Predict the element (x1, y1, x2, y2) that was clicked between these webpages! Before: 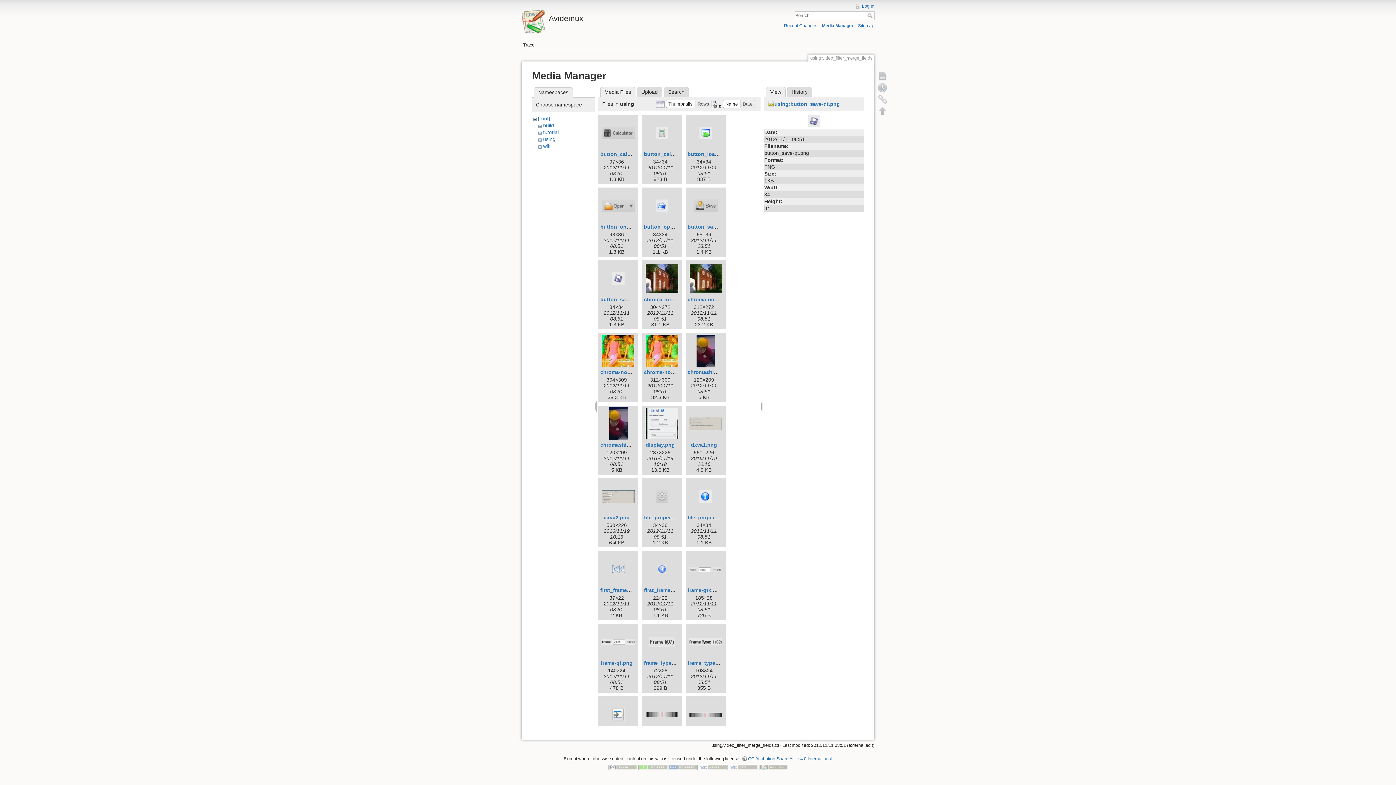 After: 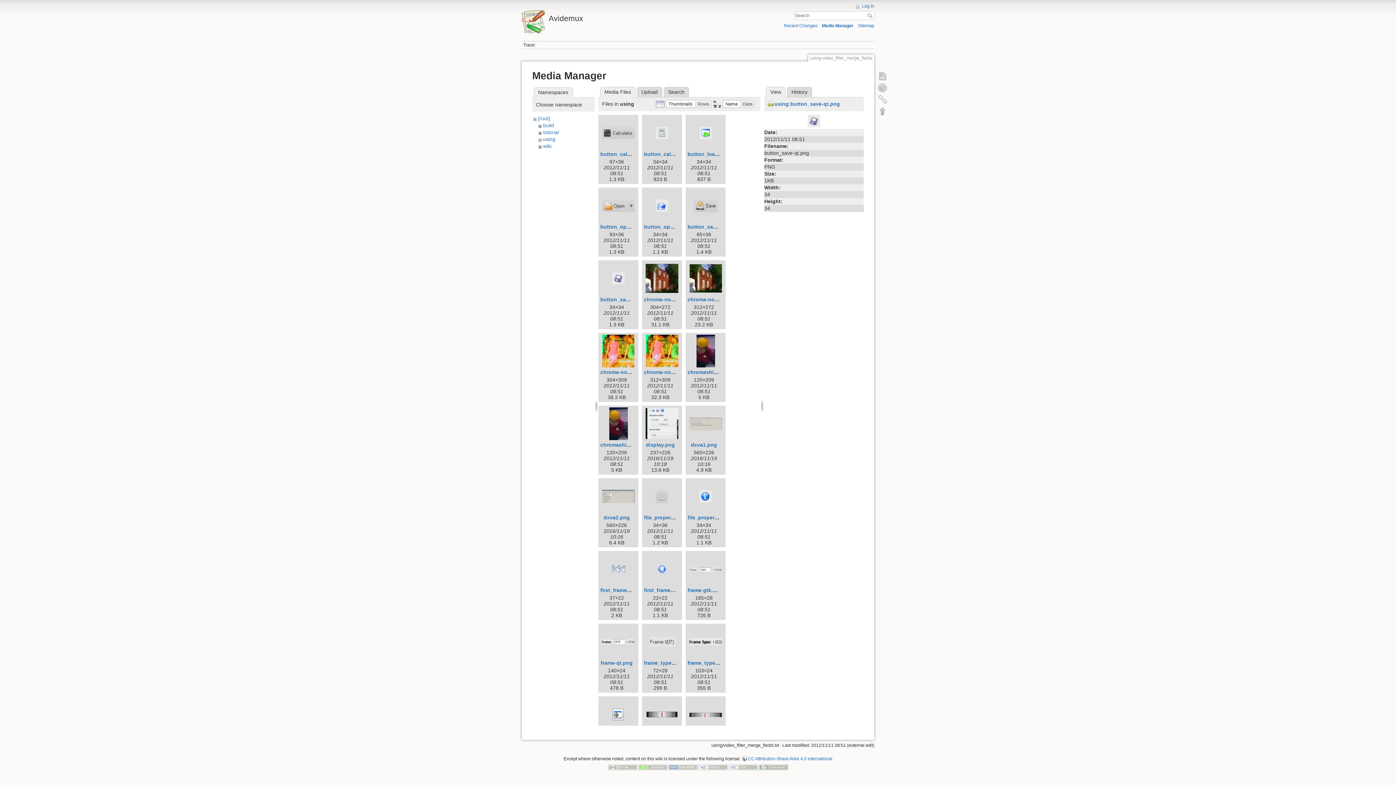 Action: bbox: (808, 117, 820, 123)